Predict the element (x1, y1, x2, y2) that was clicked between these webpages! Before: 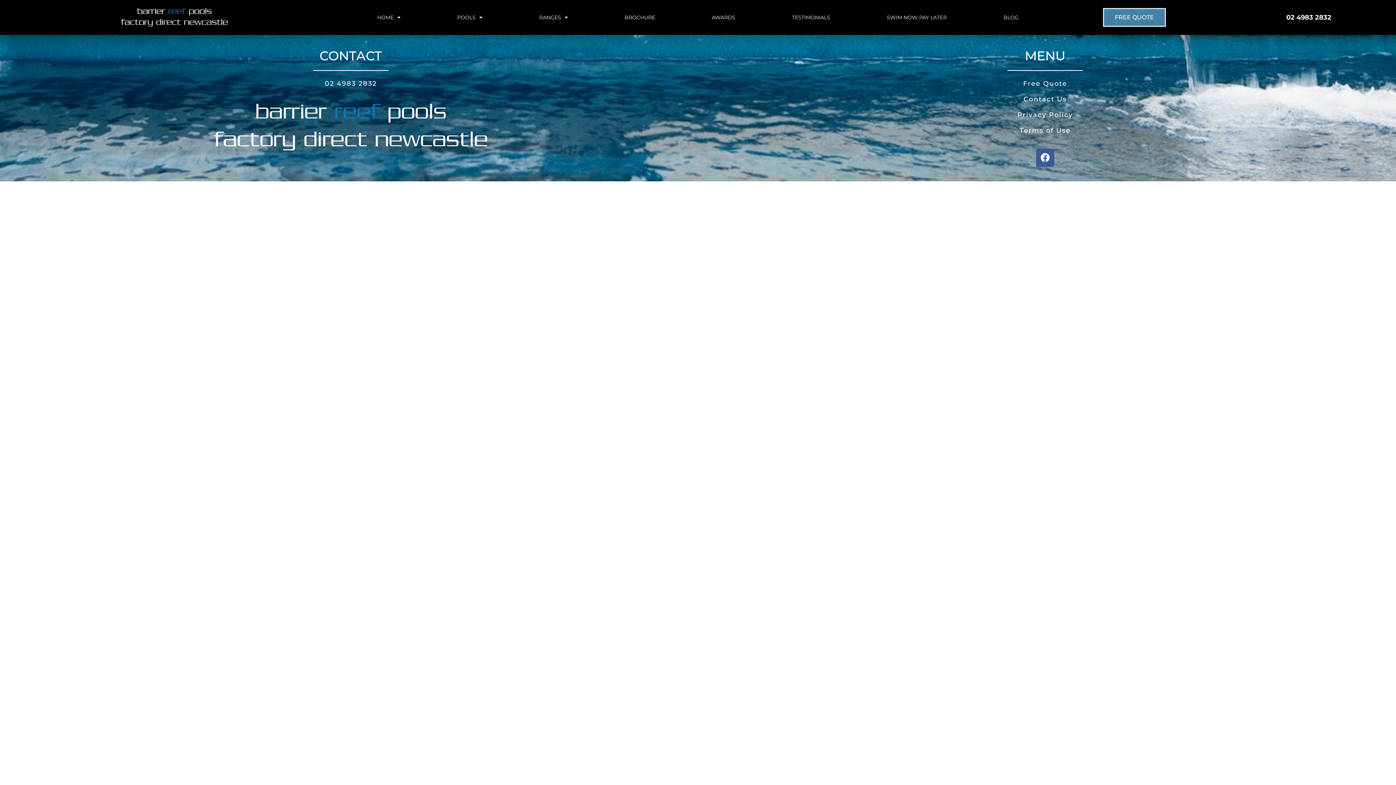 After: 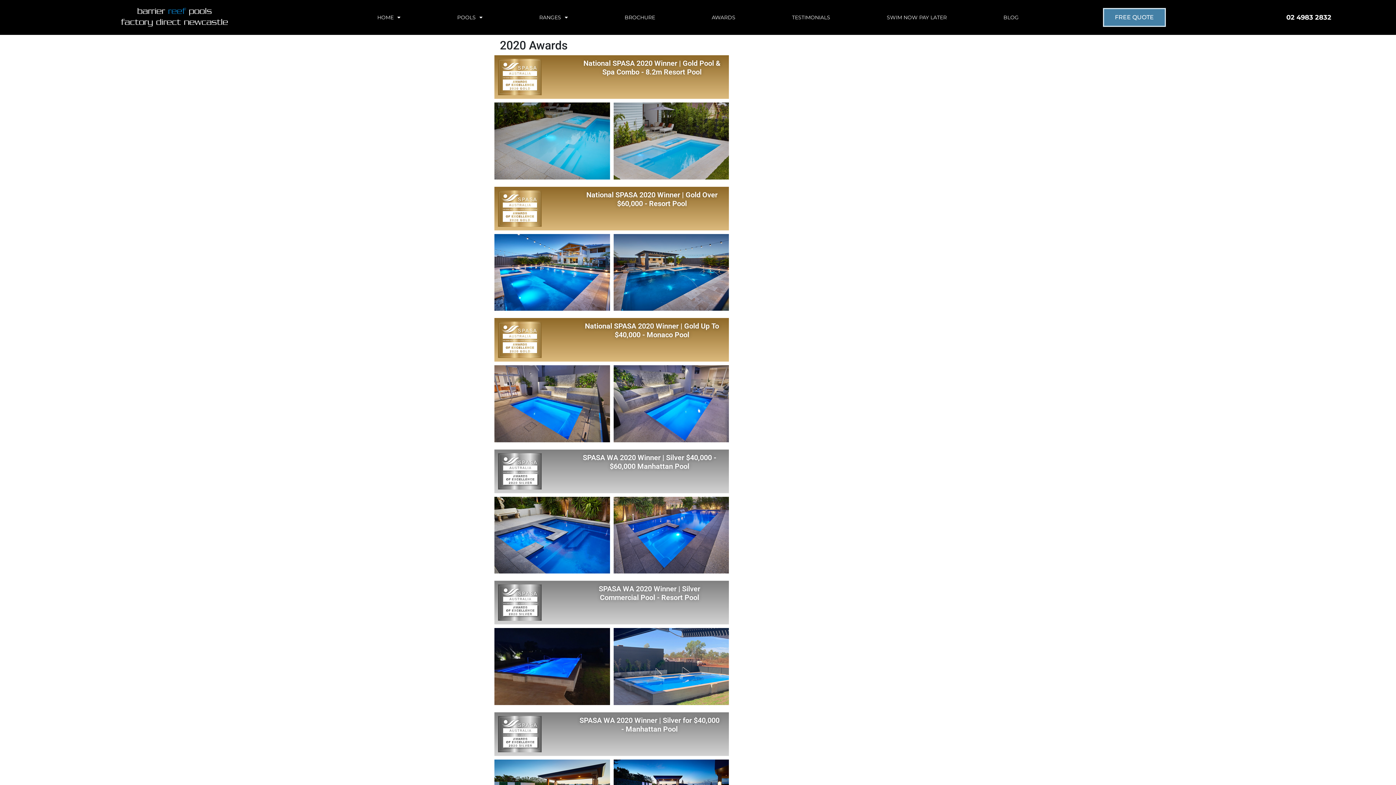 Action: bbox: (683, 9, 763, 25) label: AWARDS